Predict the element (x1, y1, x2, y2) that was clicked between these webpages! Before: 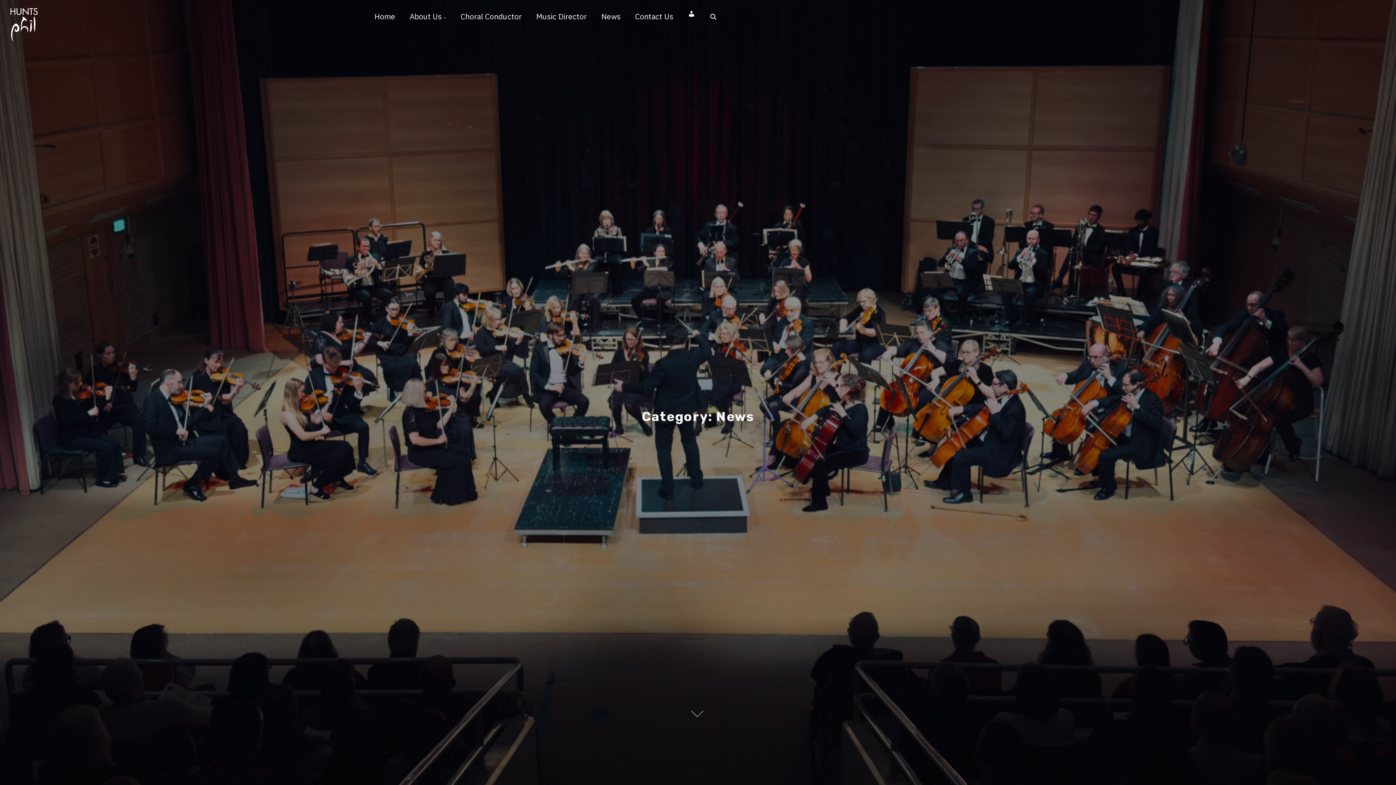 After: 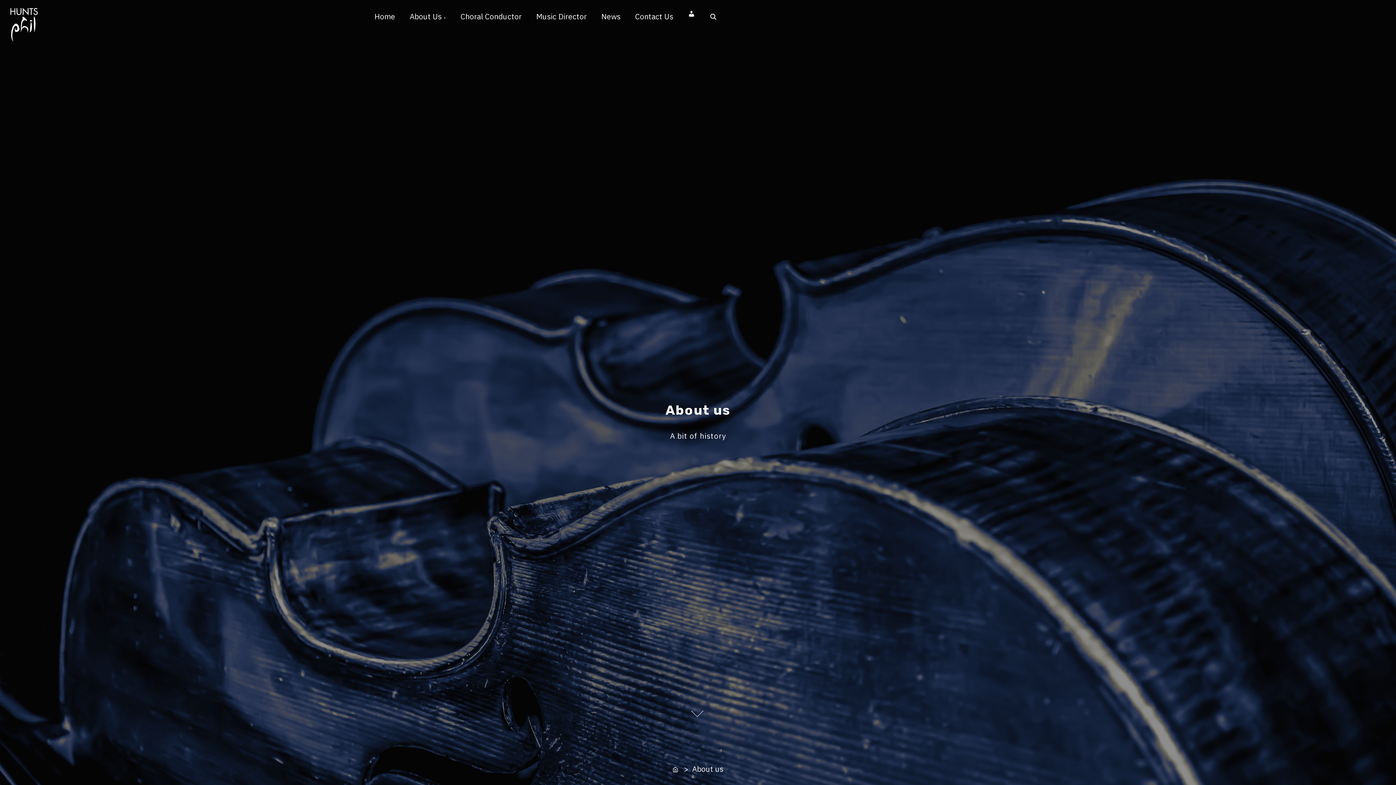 Action: label: About Us bbox: (402, 2, 453, 30)